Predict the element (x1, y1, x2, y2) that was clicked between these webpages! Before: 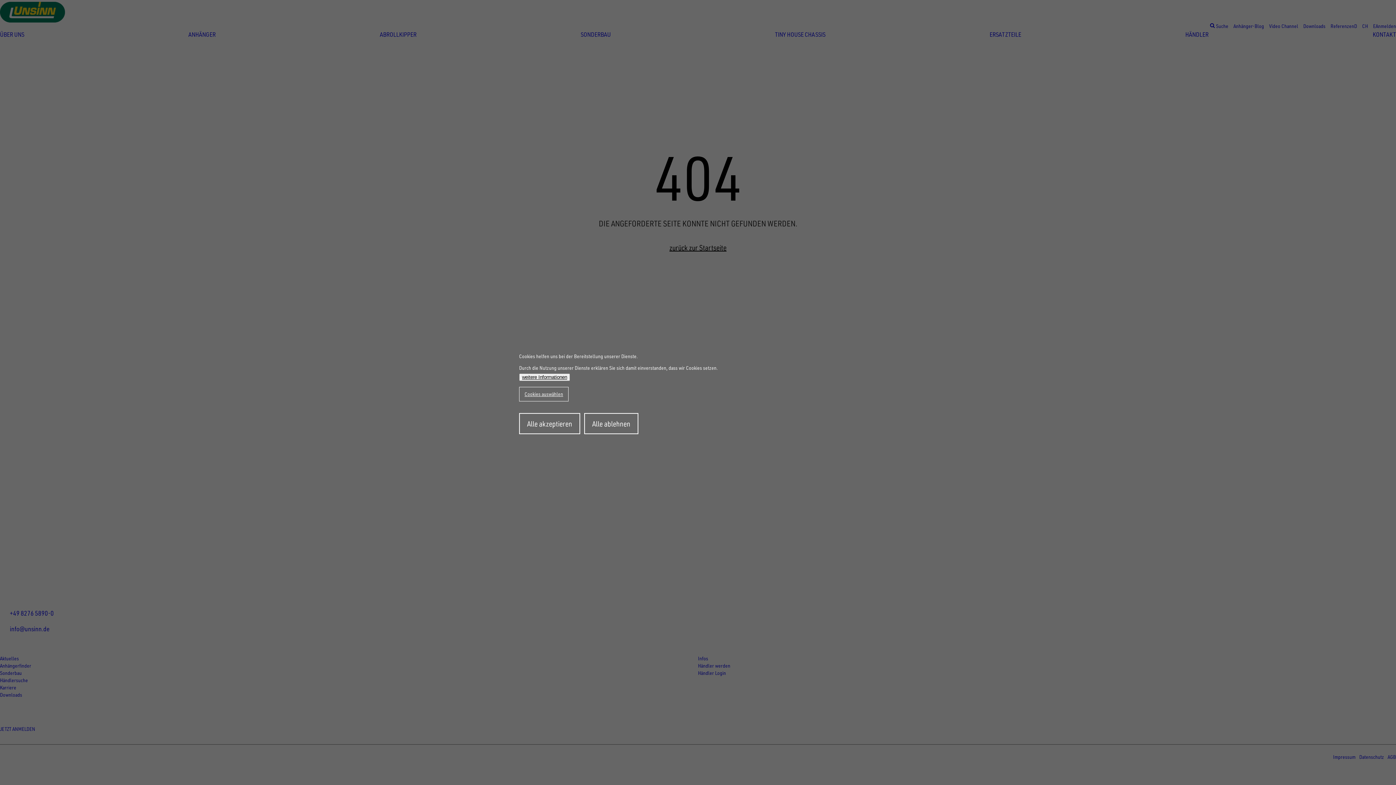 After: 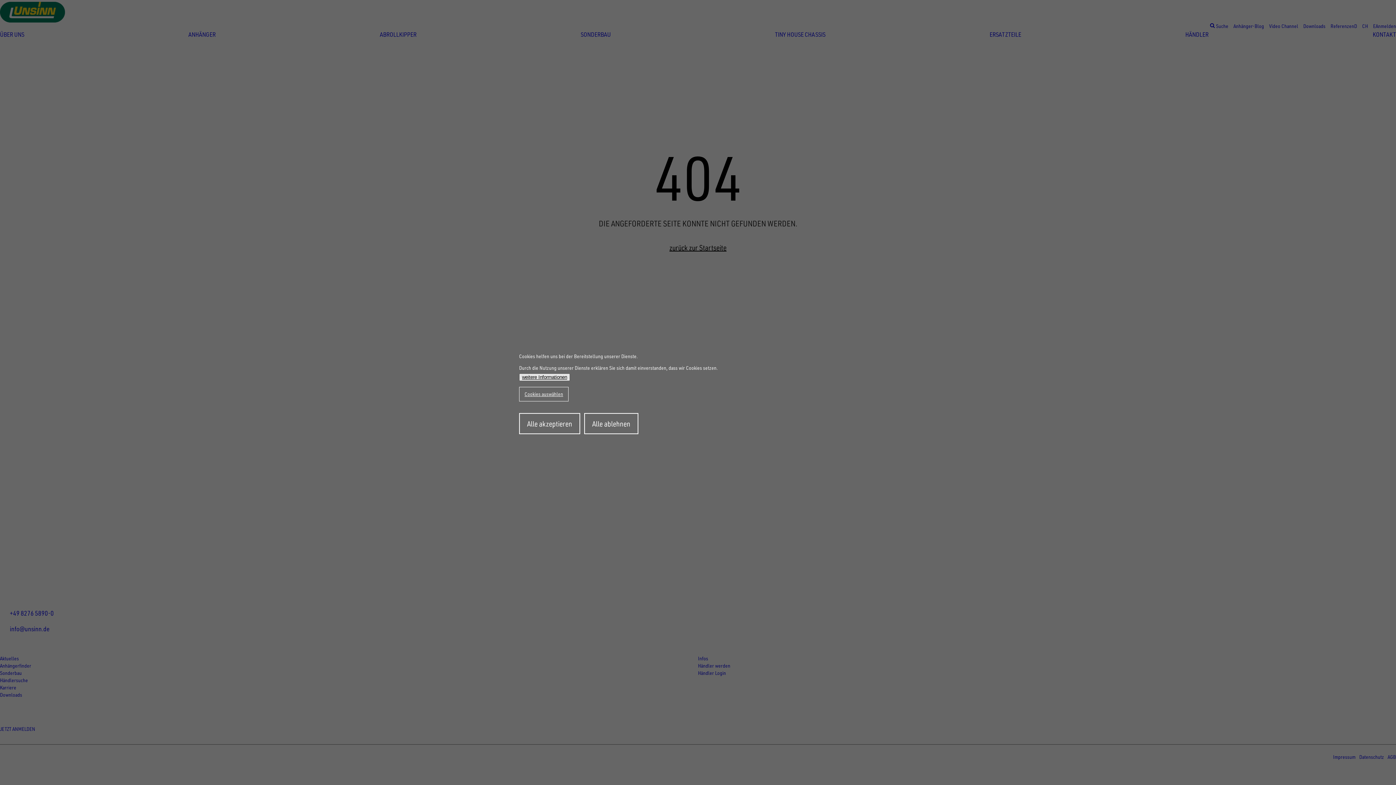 Action: bbox: (519, 373, 570, 381) label: weitere Informationen